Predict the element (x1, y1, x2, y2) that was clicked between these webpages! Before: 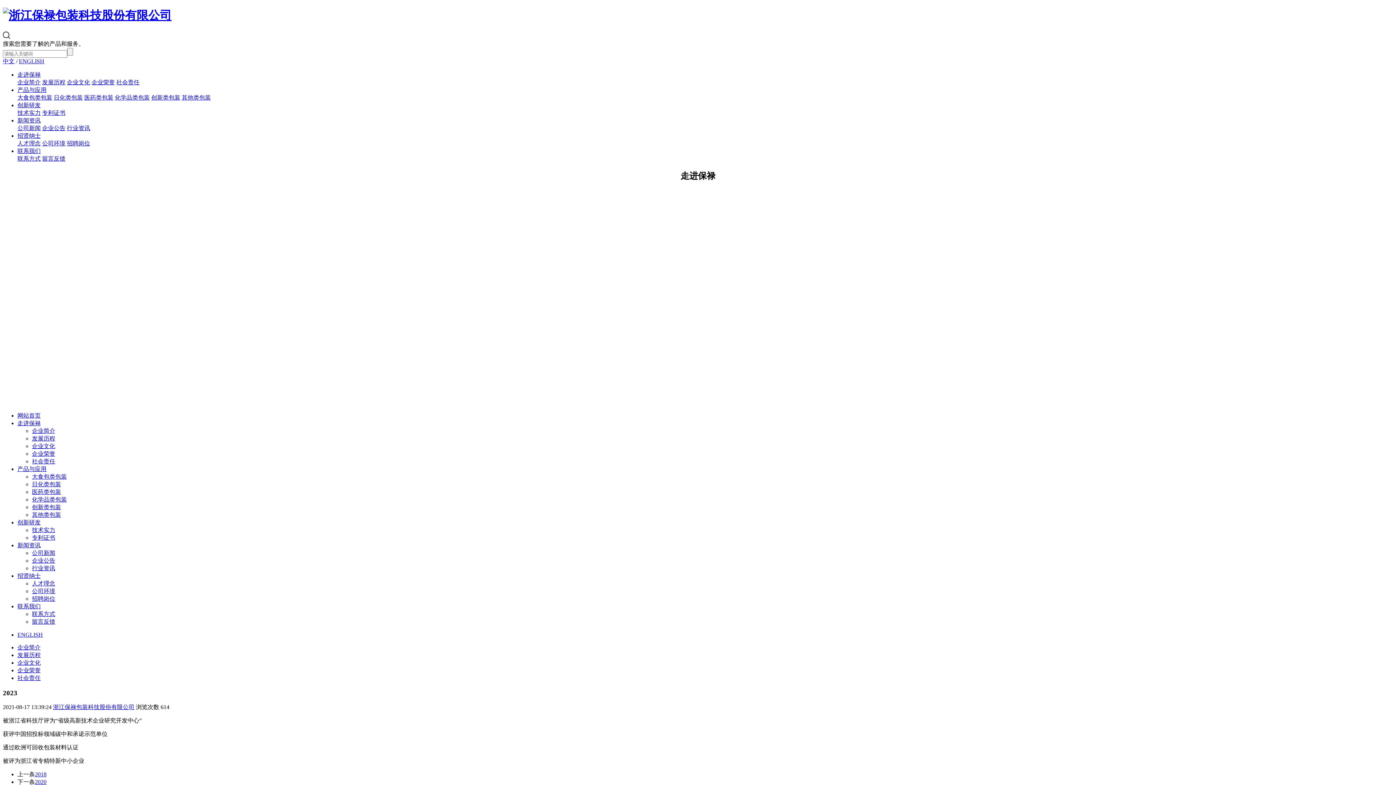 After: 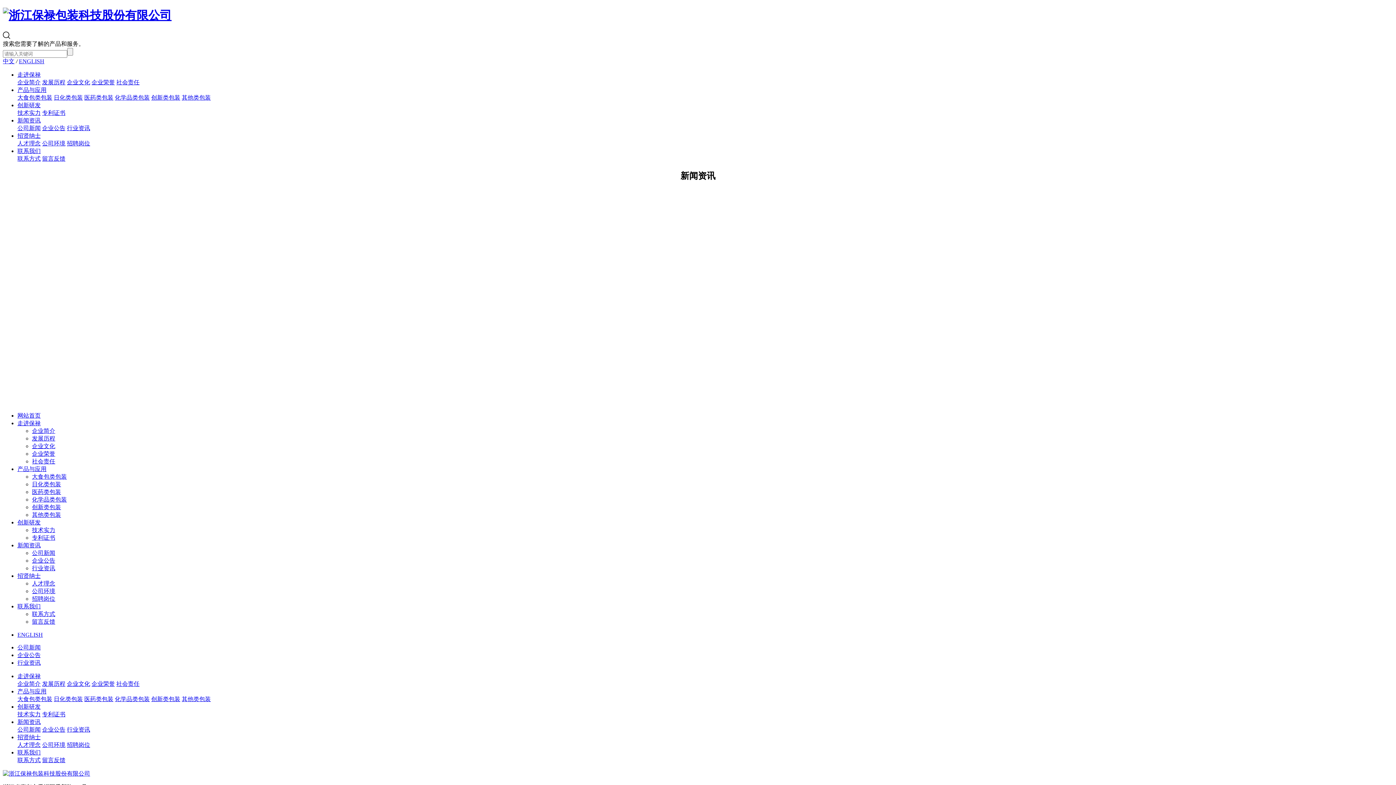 Action: bbox: (32, 565, 55, 571) label: 行业资讯